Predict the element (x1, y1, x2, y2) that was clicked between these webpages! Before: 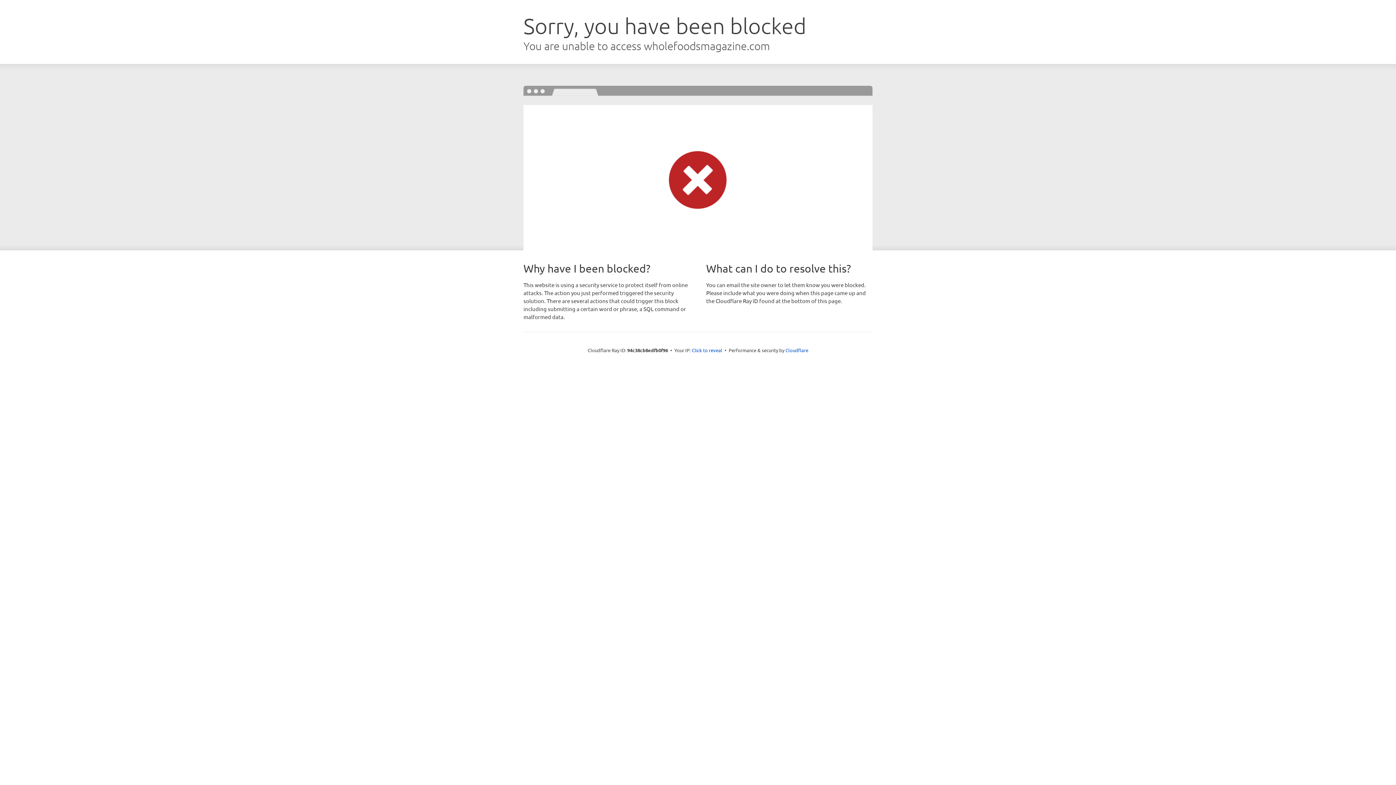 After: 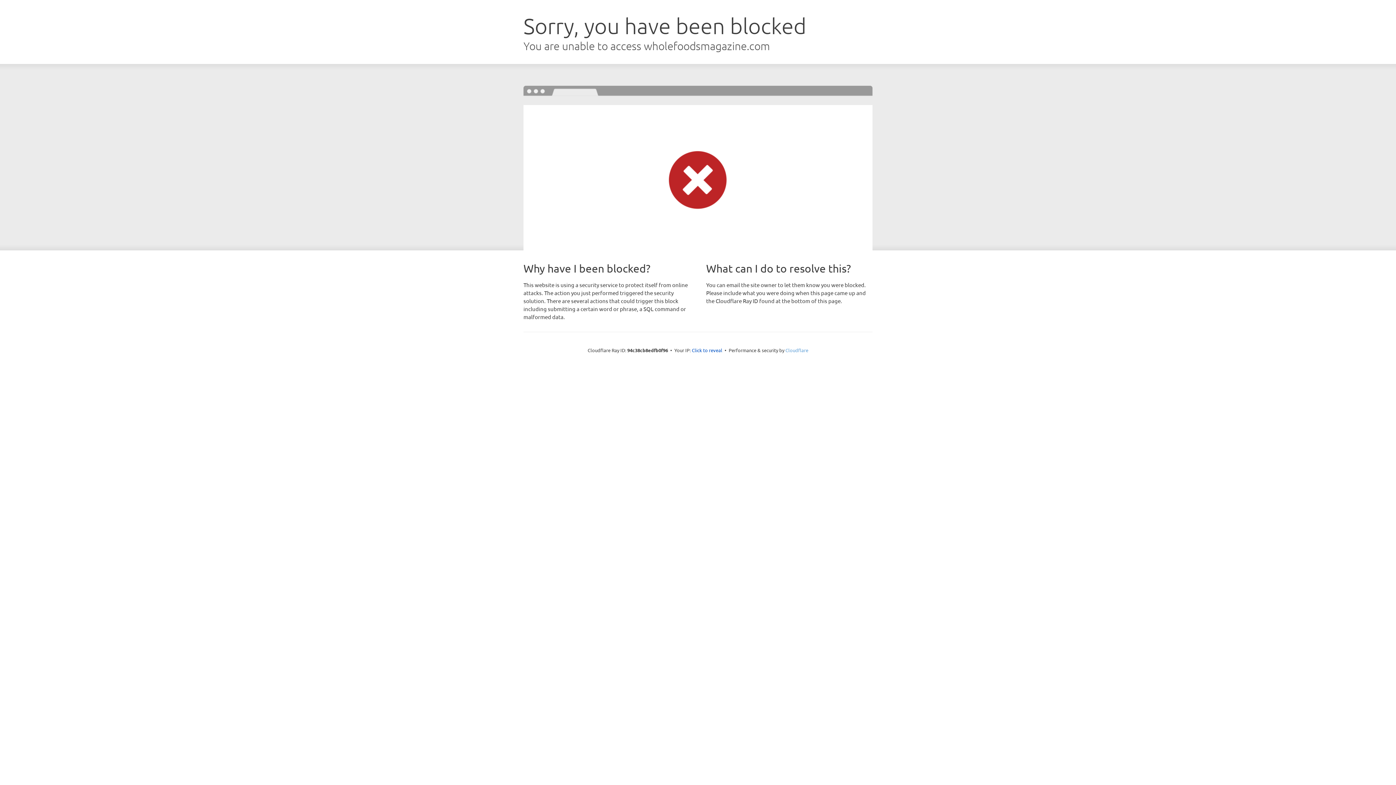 Action: bbox: (785, 347, 808, 353) label: Cloudflare